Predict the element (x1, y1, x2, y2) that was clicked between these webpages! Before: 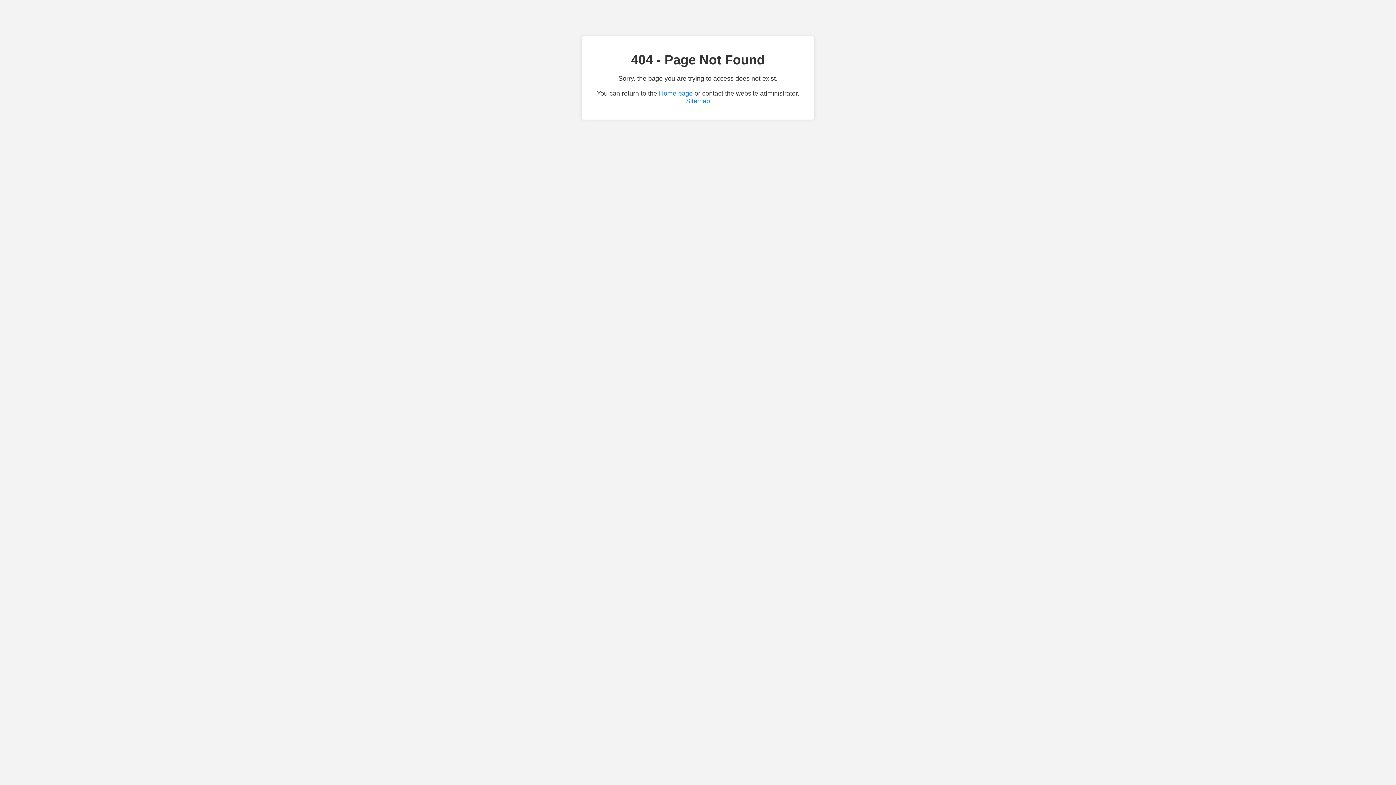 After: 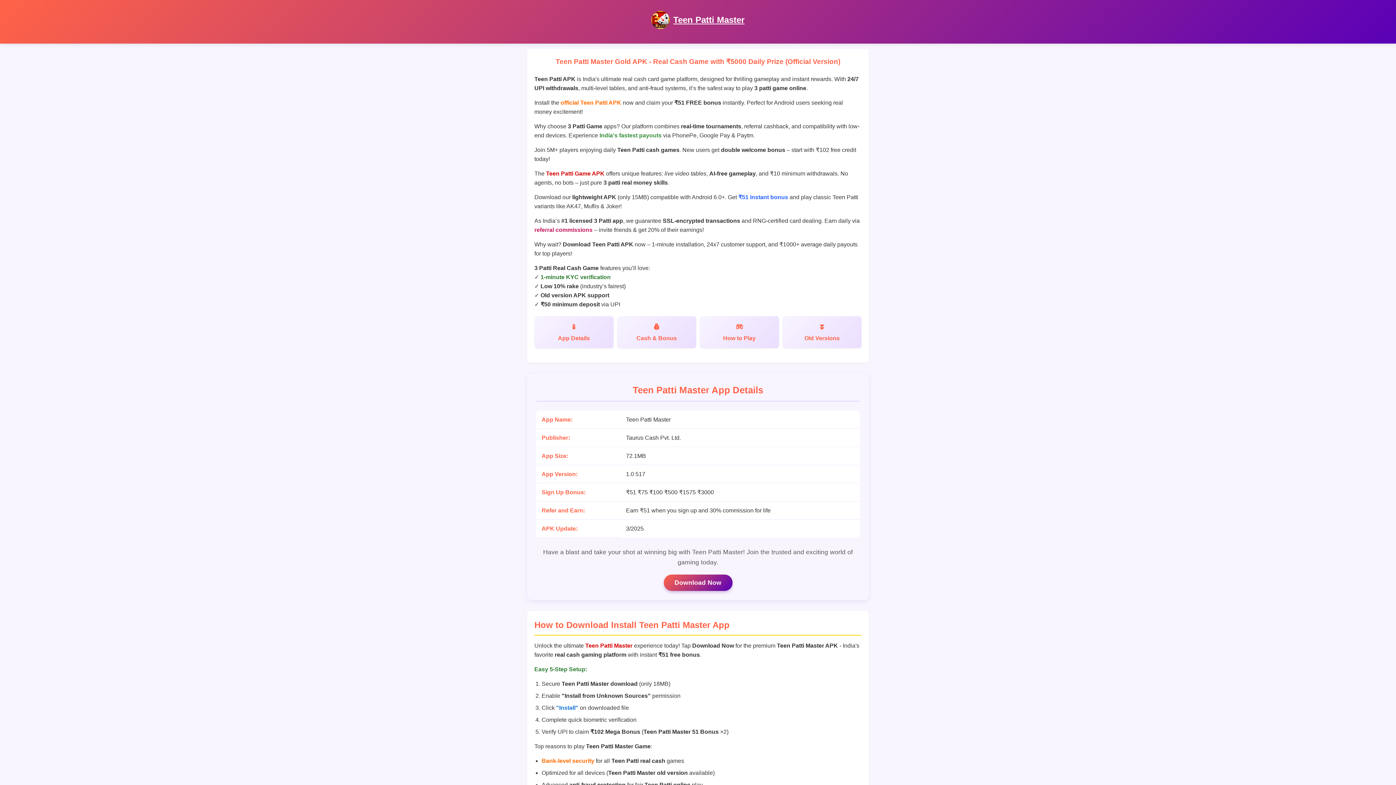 Action: bbox: (659, 89, 692, 97) label: Home page